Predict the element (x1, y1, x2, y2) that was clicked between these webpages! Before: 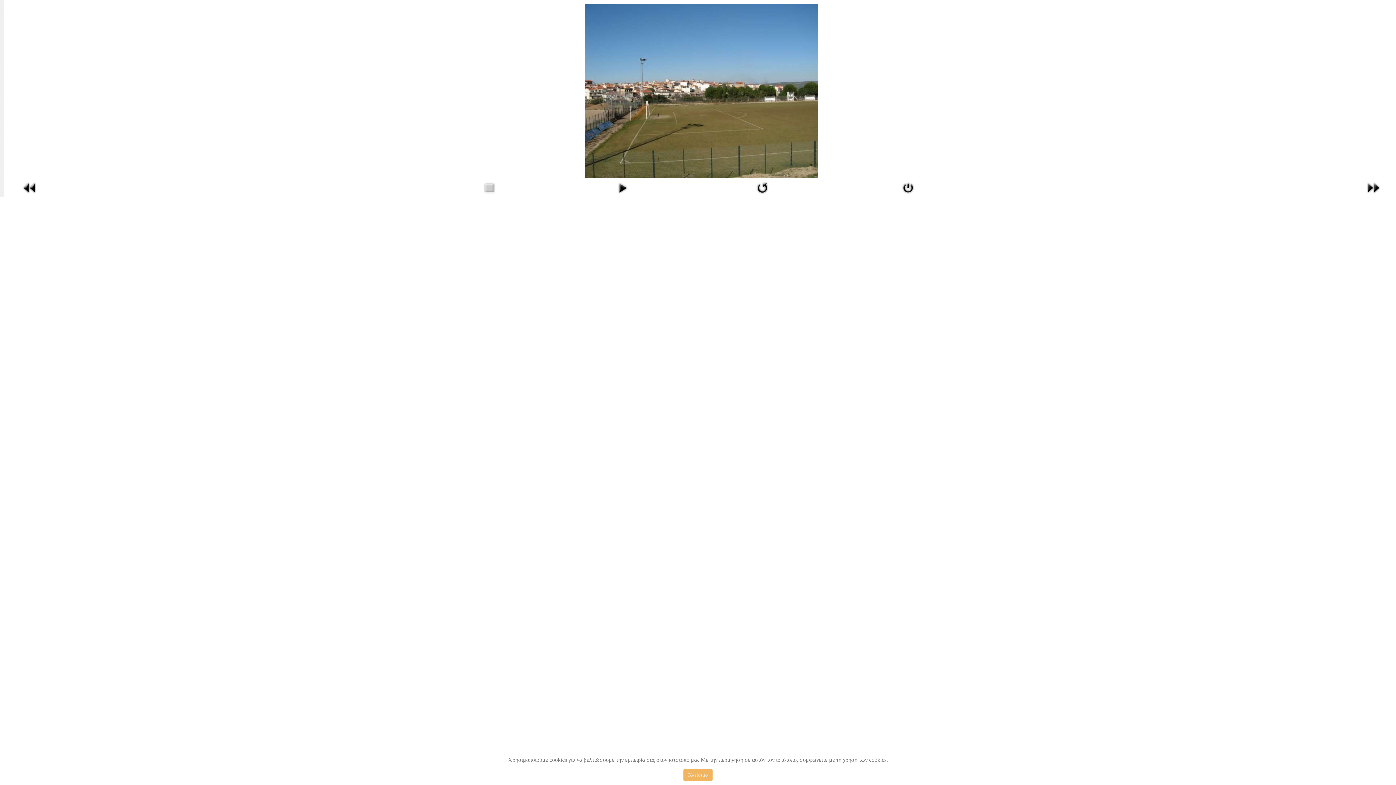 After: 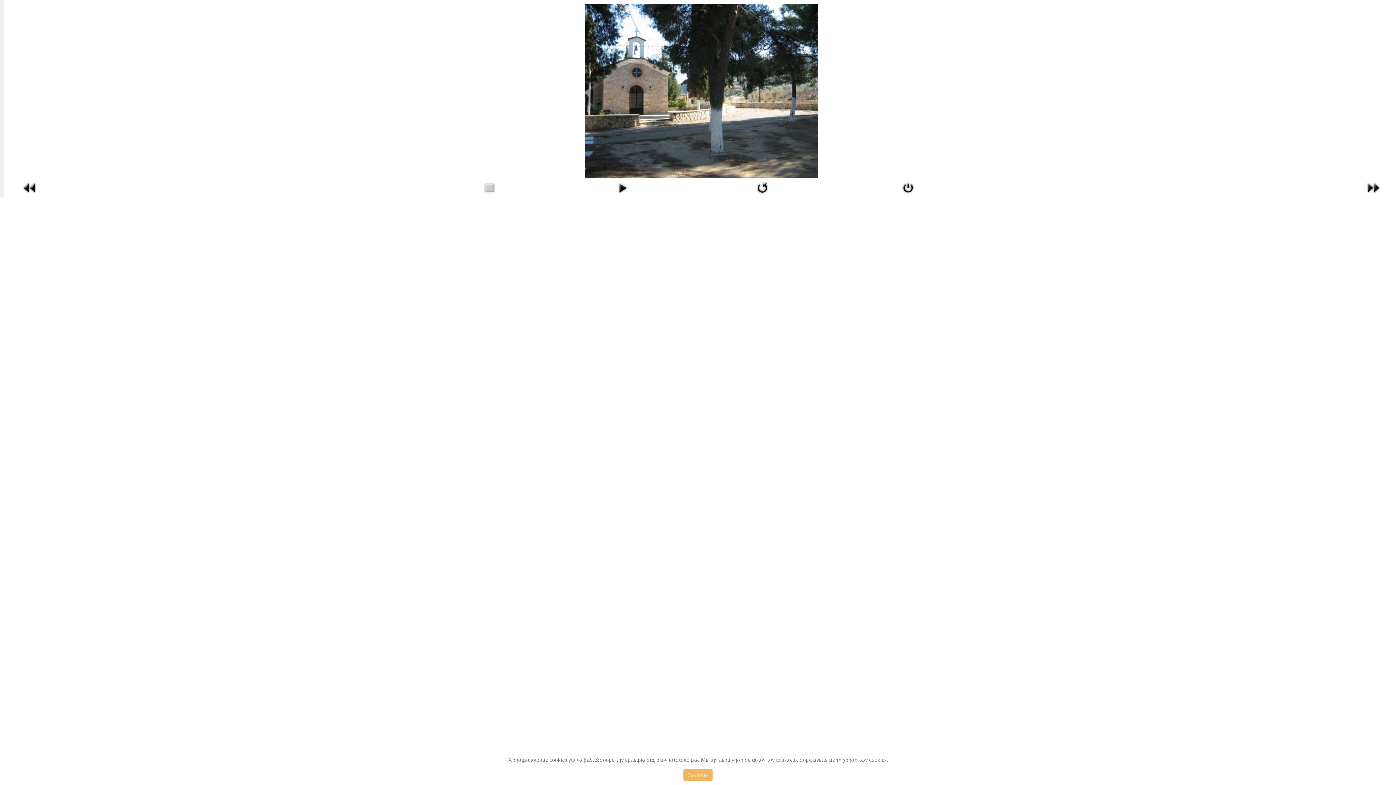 Action: bbox: (1365, 191, 1382, 197)